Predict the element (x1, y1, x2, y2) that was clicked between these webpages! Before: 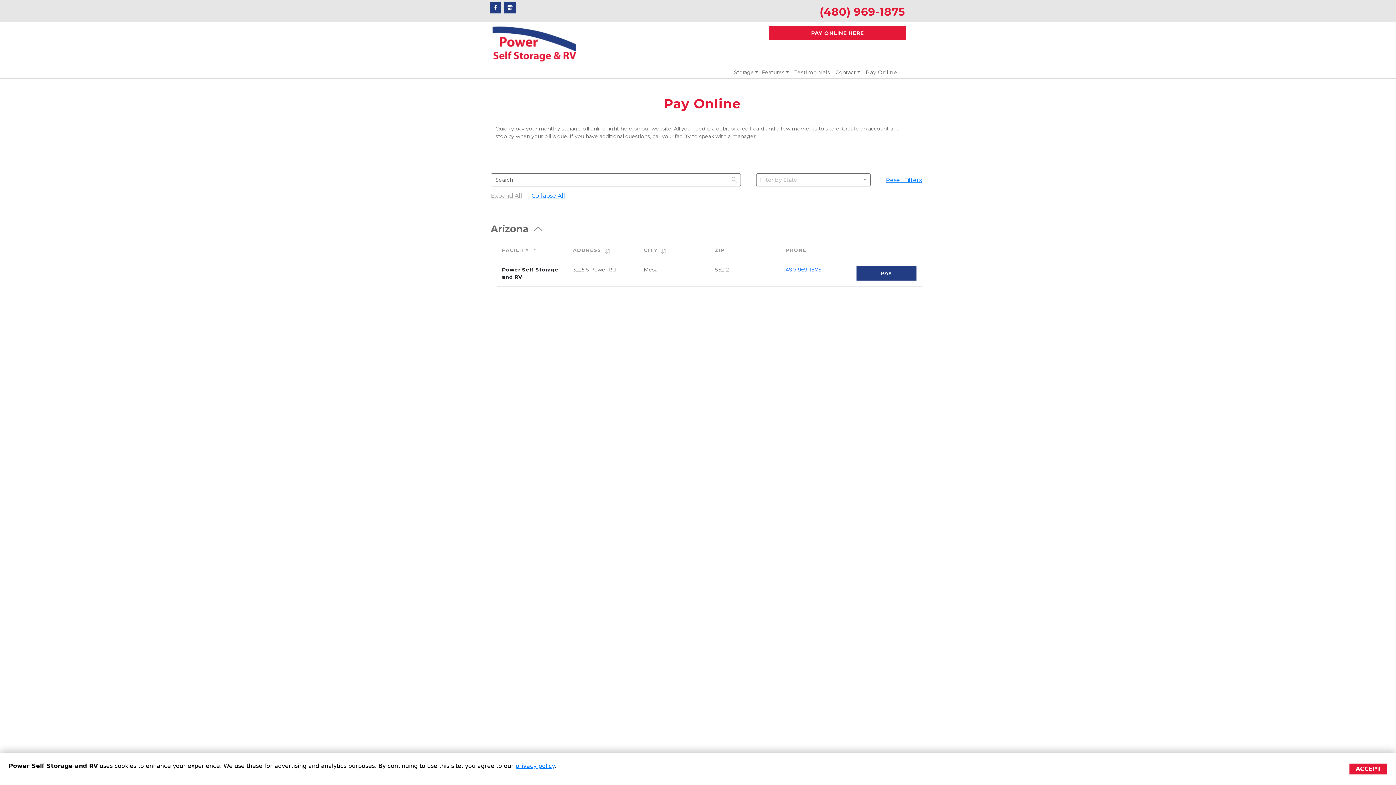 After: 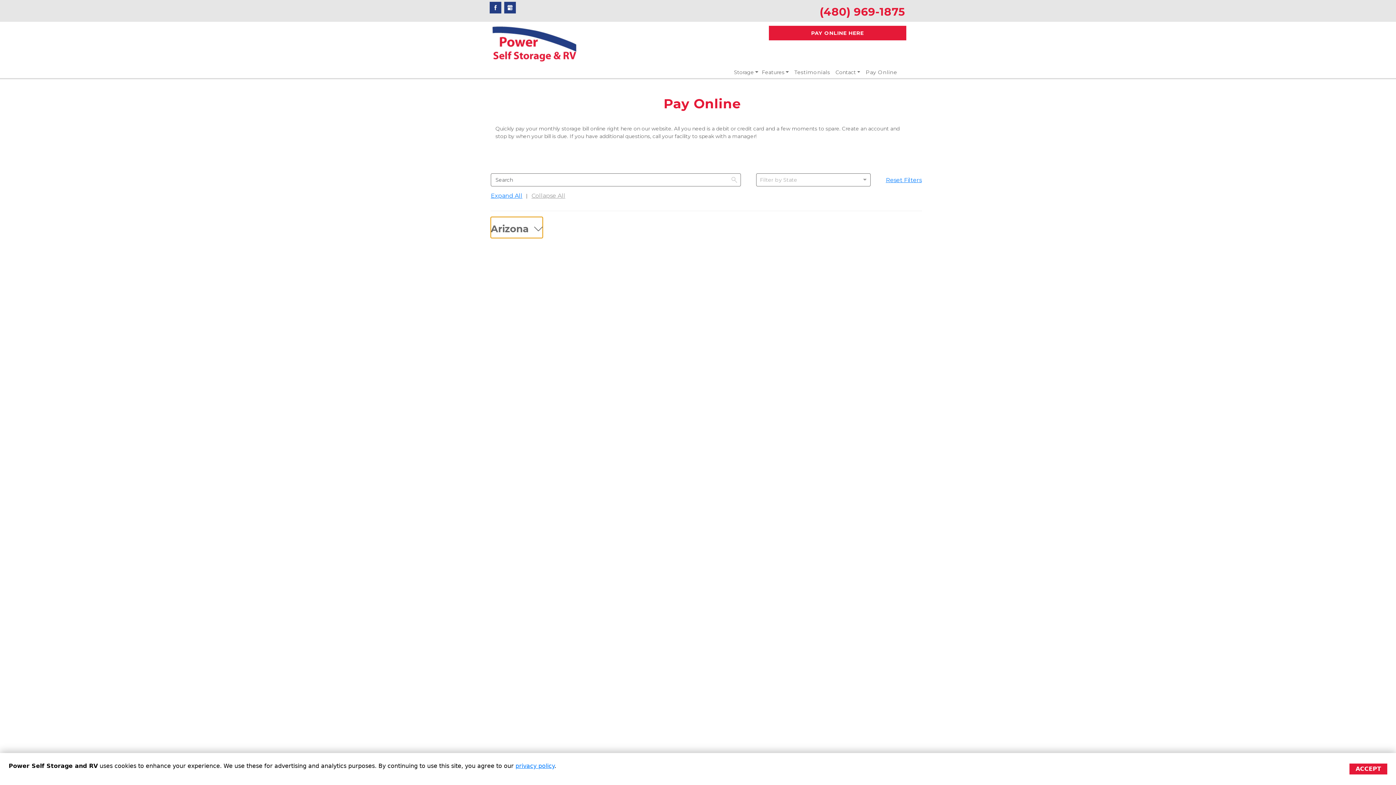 Action: label: Arizona bbox: (490, 217, 542, 238)